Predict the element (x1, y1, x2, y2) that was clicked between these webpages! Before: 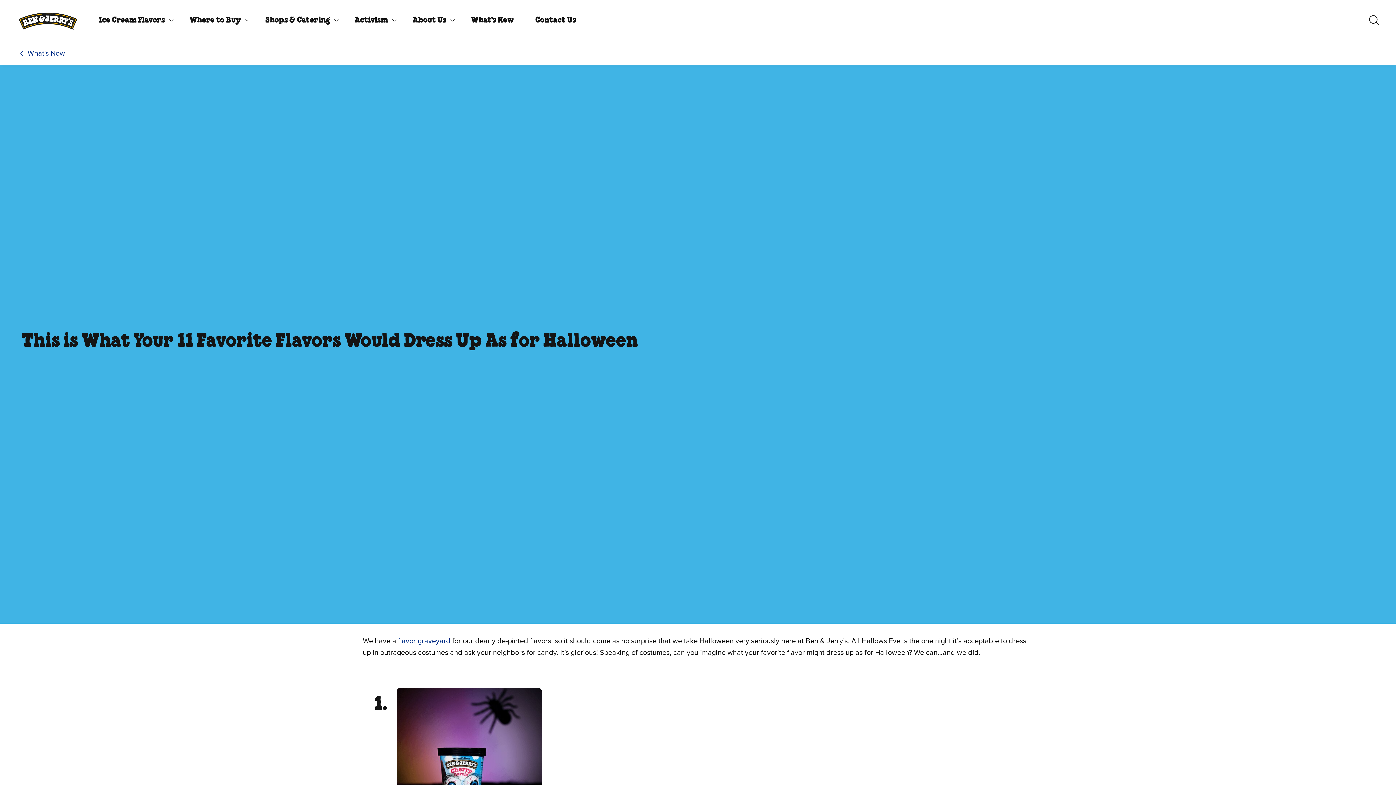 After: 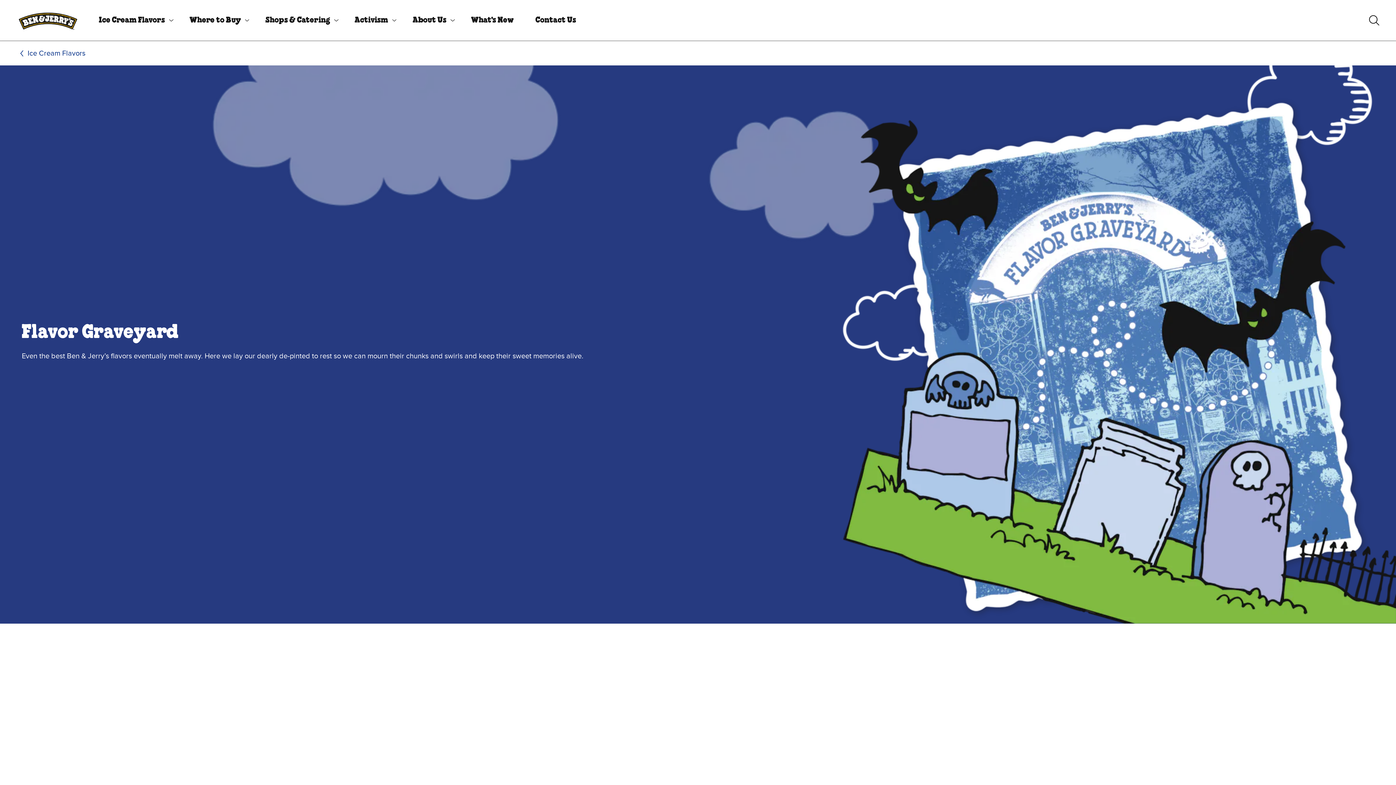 Action: label: flavor graveyard bbox: (398, 637, 450, 645)